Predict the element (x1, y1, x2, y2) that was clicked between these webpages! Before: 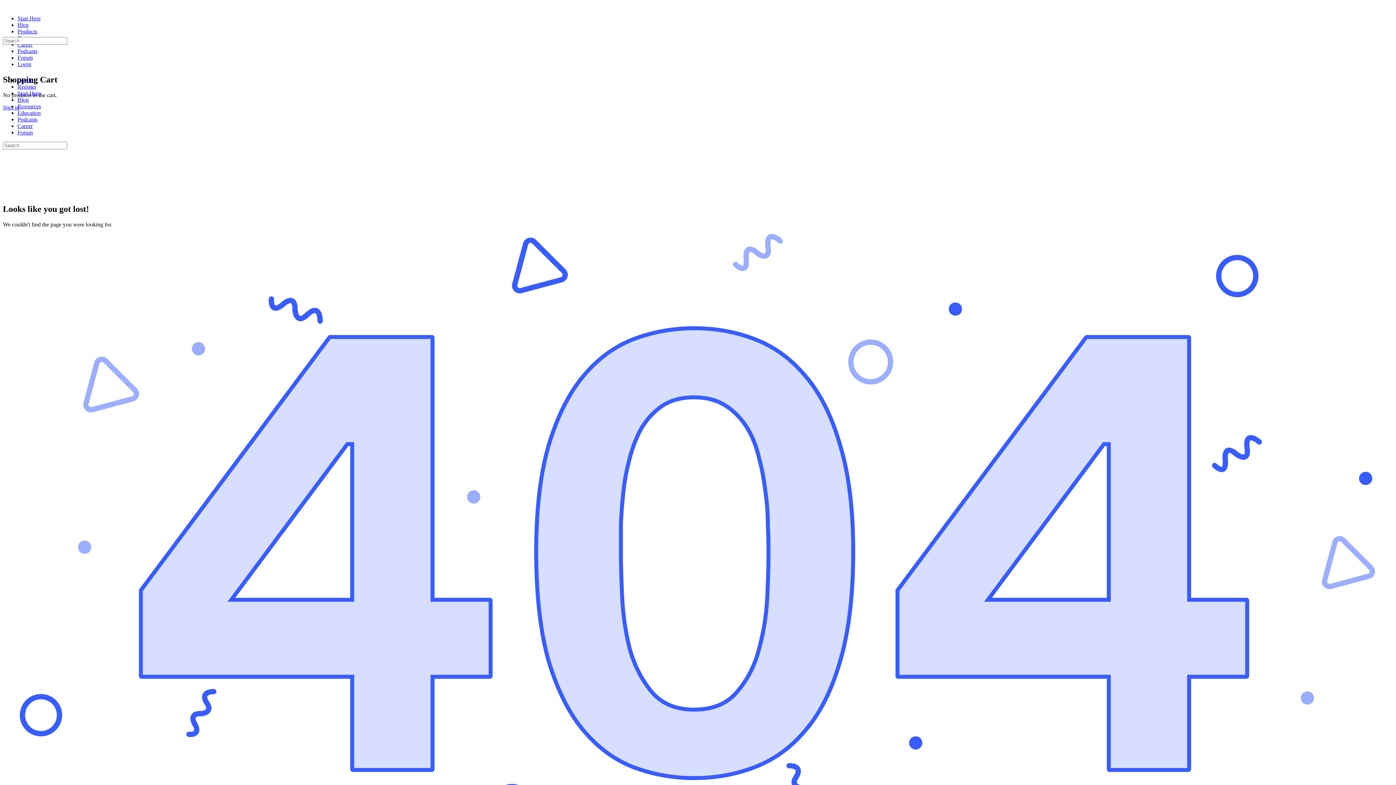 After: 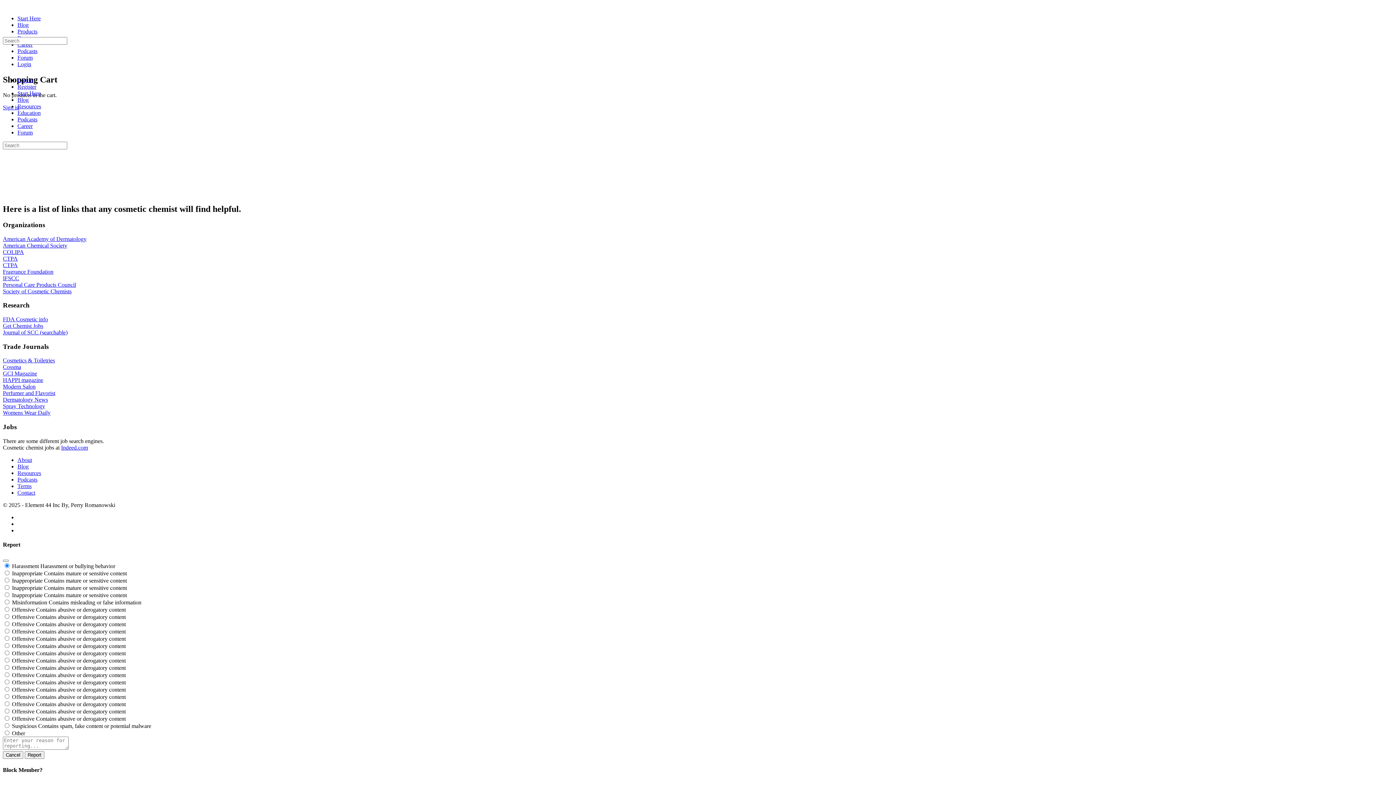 Action: bbox: (17, 103, 41, 109) label: Resources